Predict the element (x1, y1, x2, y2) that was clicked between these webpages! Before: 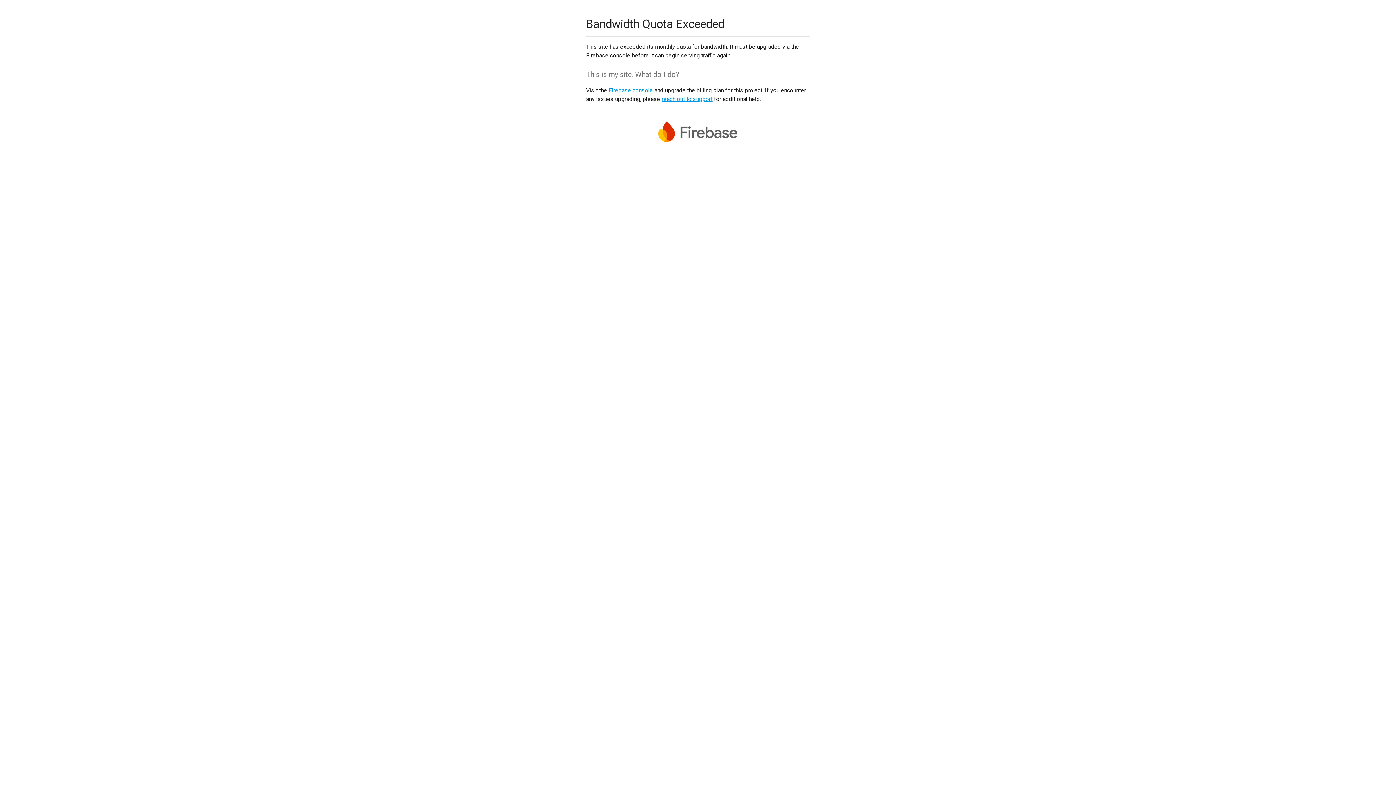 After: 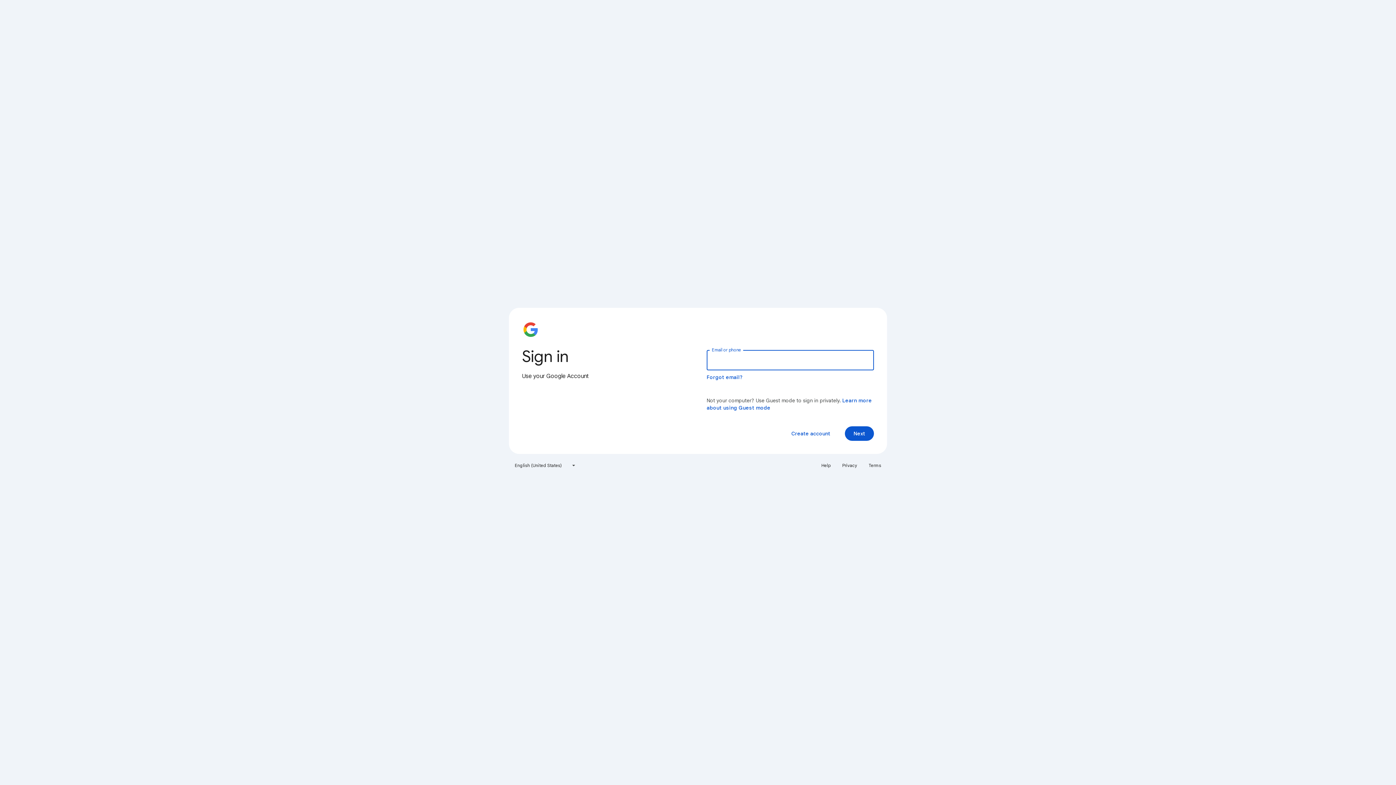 Action: label: Firebase console bbox: (608, 86, 653, 93)